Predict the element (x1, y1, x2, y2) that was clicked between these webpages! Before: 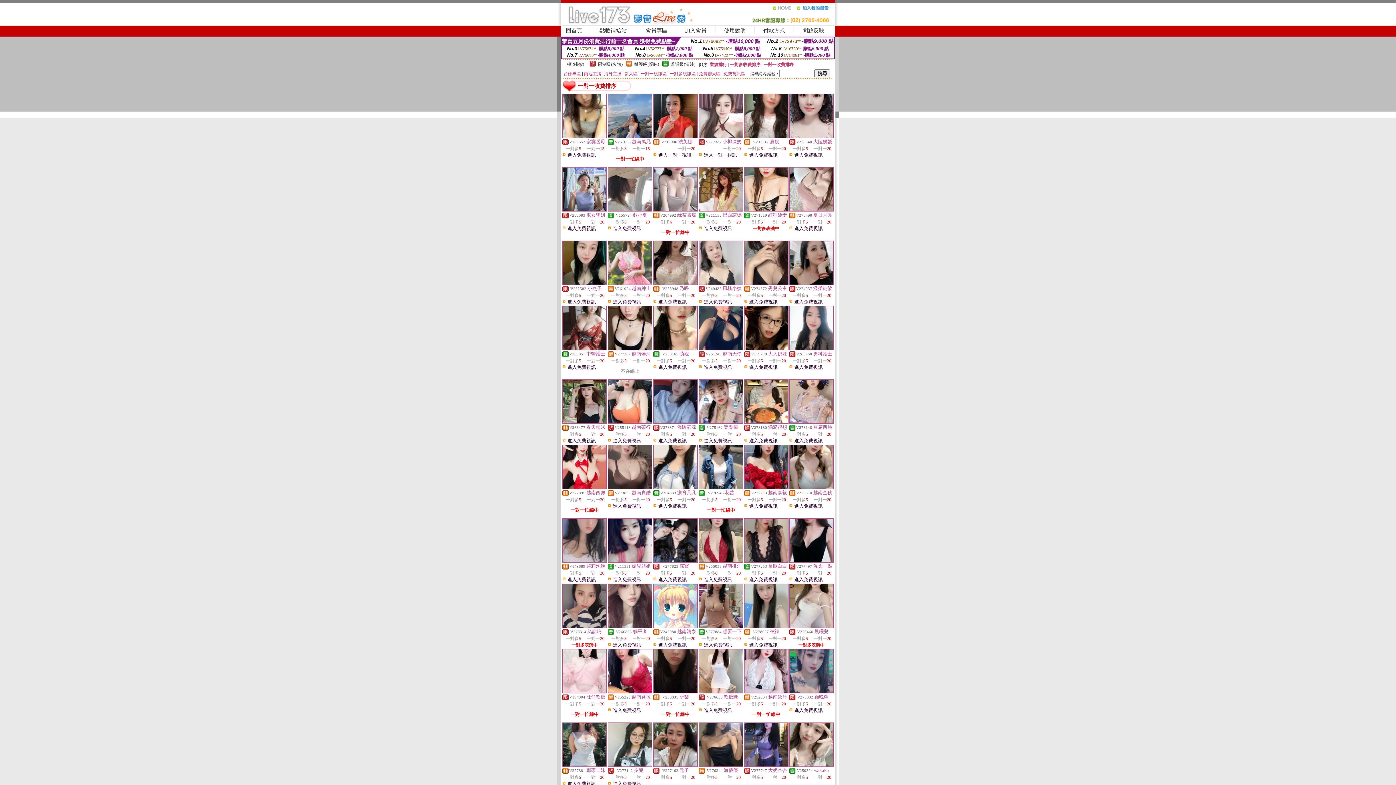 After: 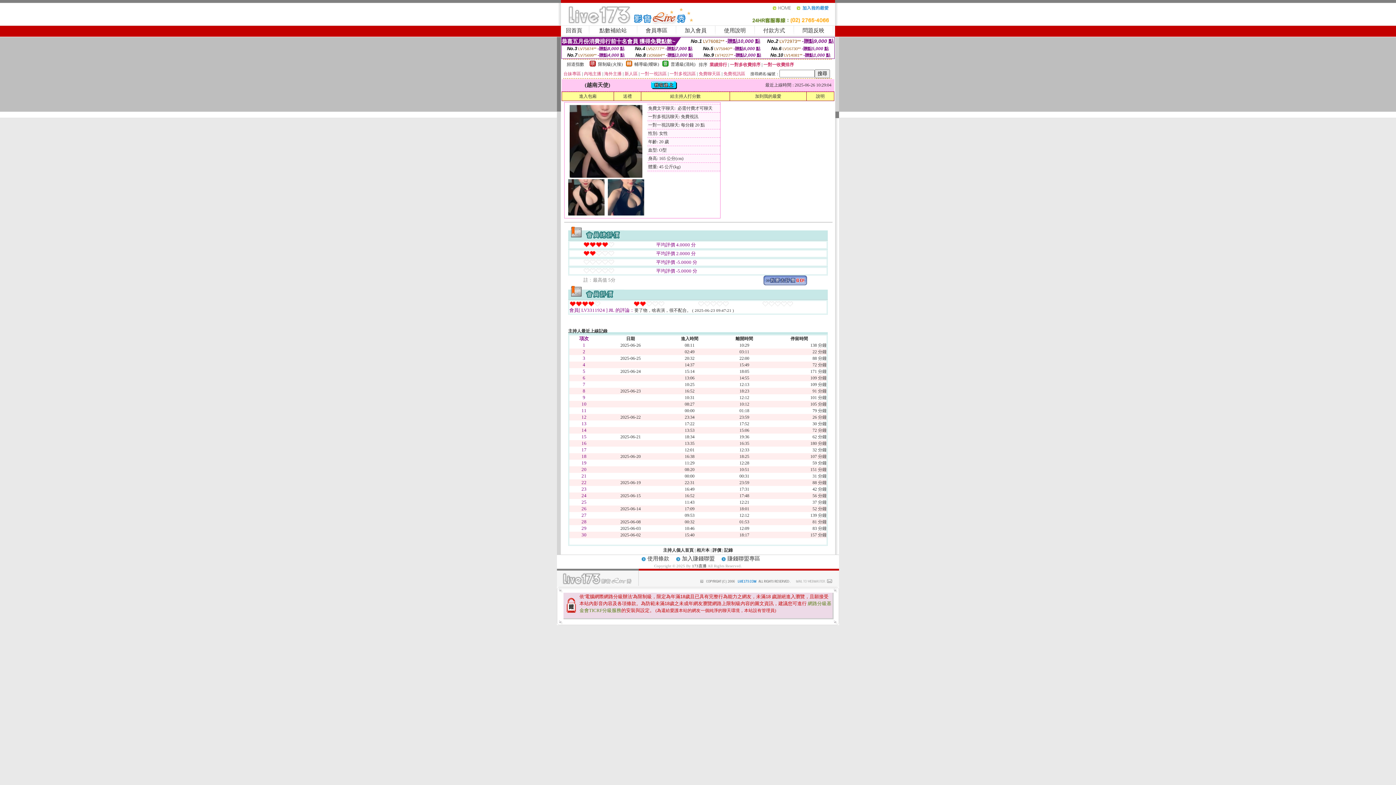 Action: bbox: (699, 346, 742, 351)